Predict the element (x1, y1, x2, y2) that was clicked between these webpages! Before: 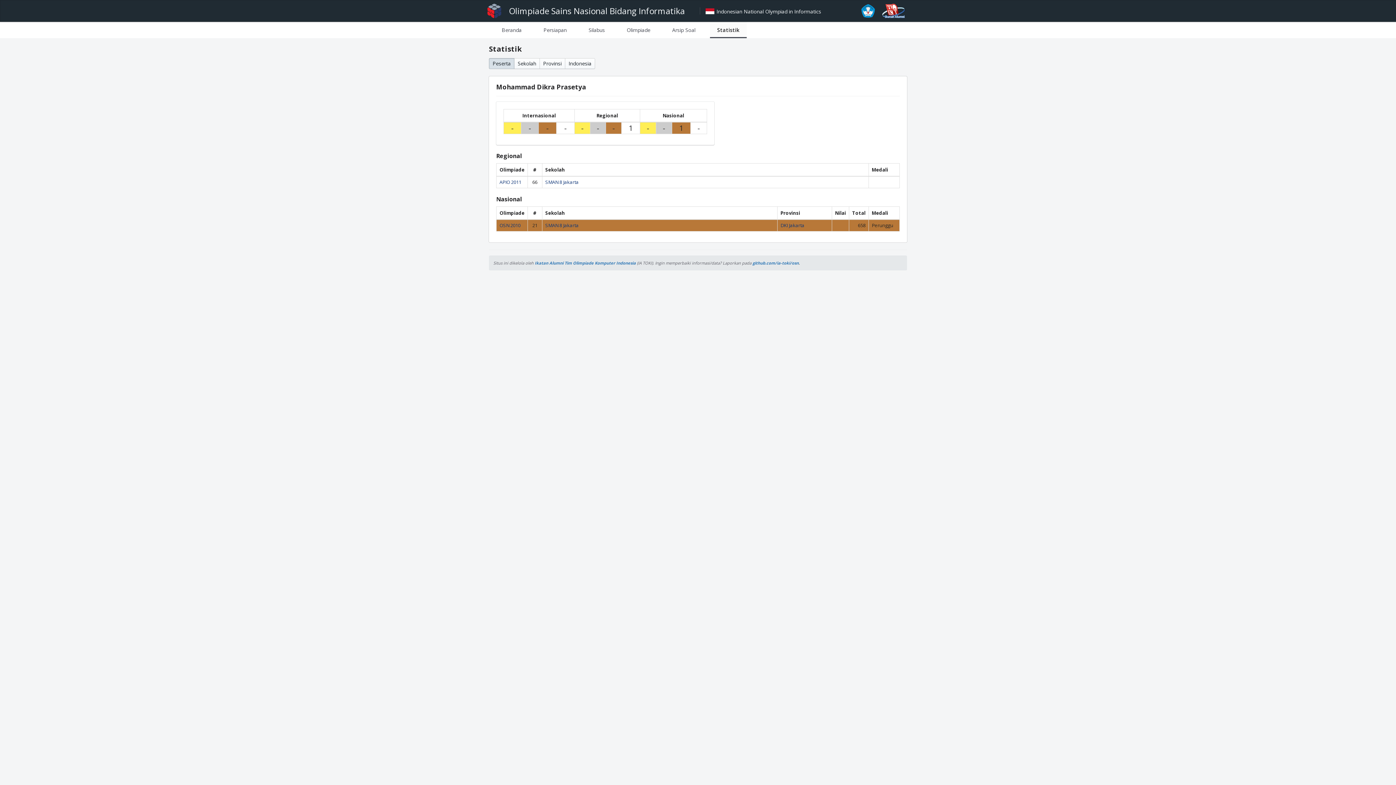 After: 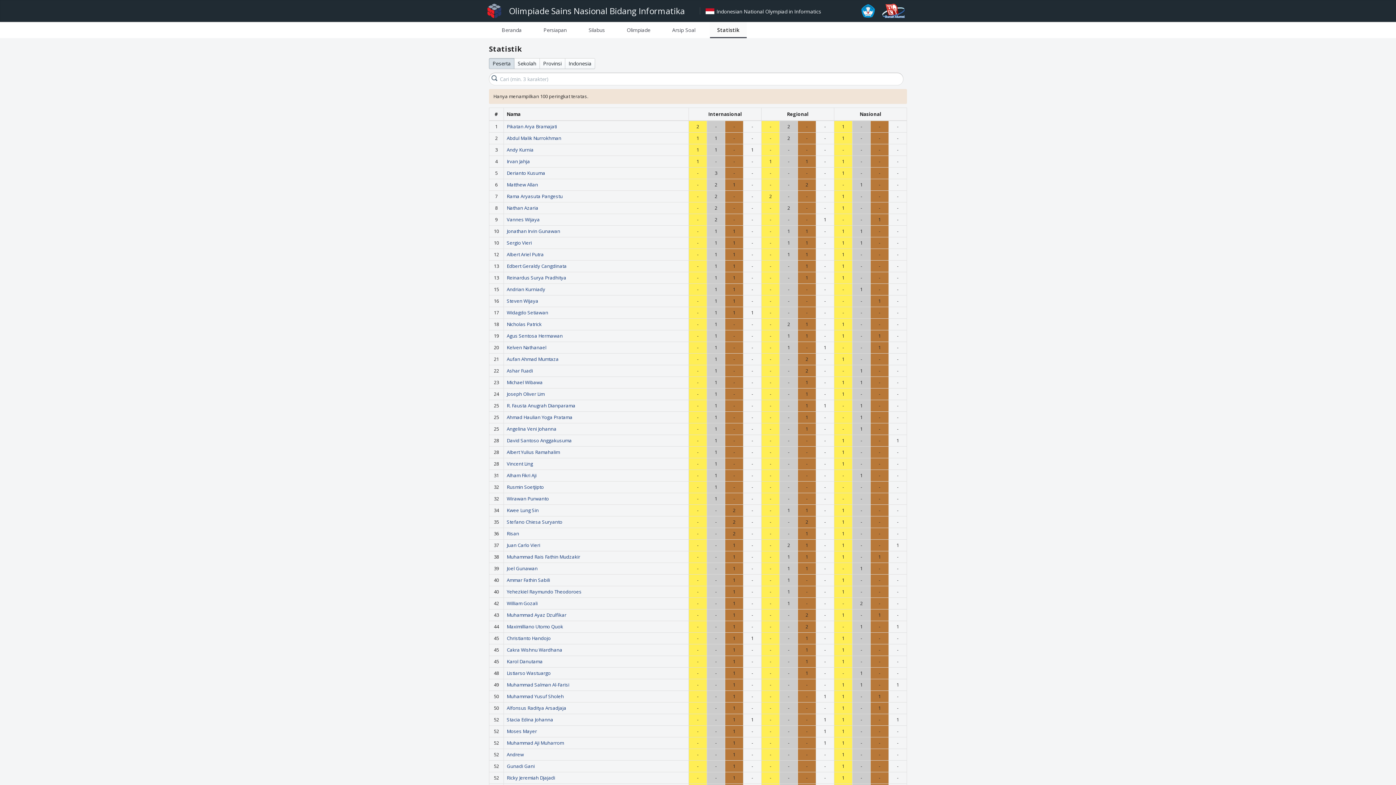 Action: label: Statistik bbox: (717, 21, 739, 38)